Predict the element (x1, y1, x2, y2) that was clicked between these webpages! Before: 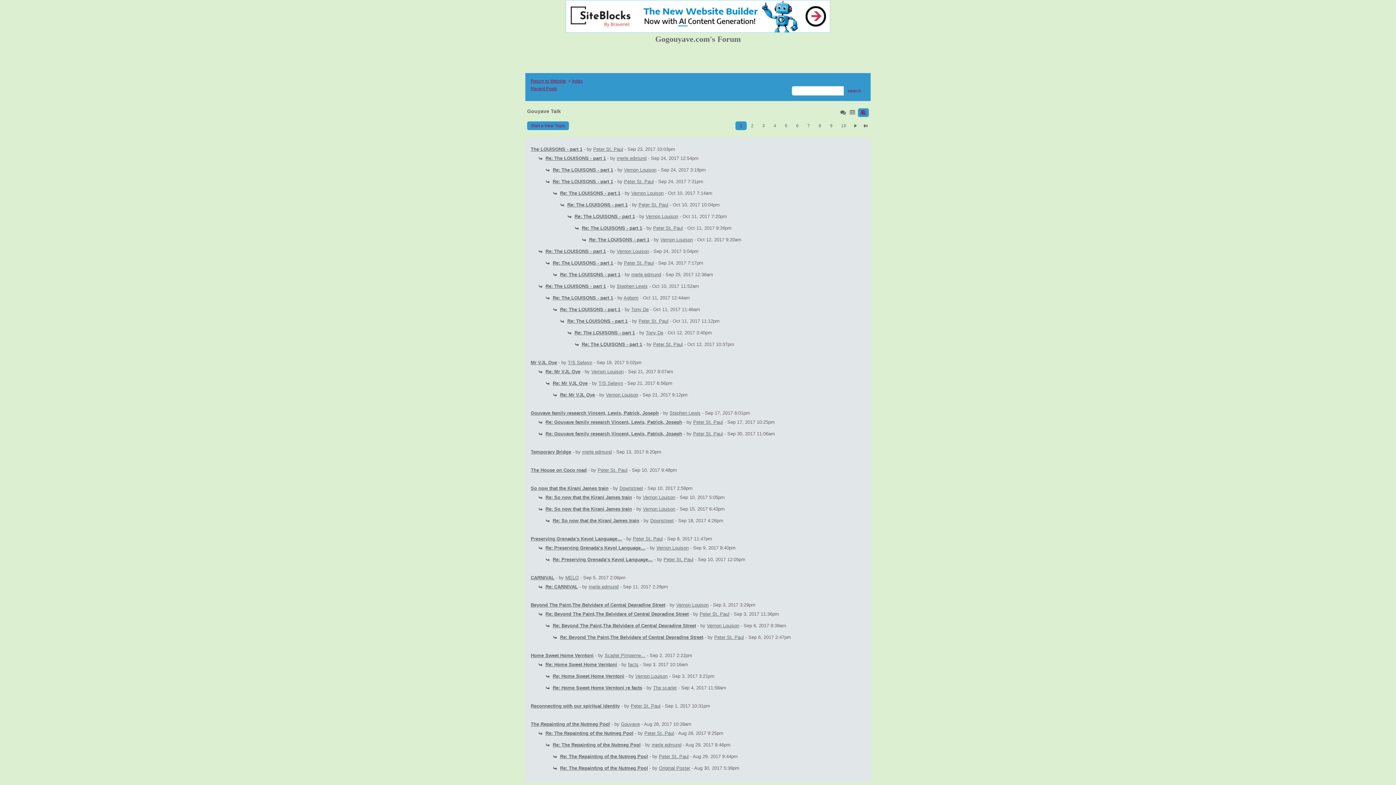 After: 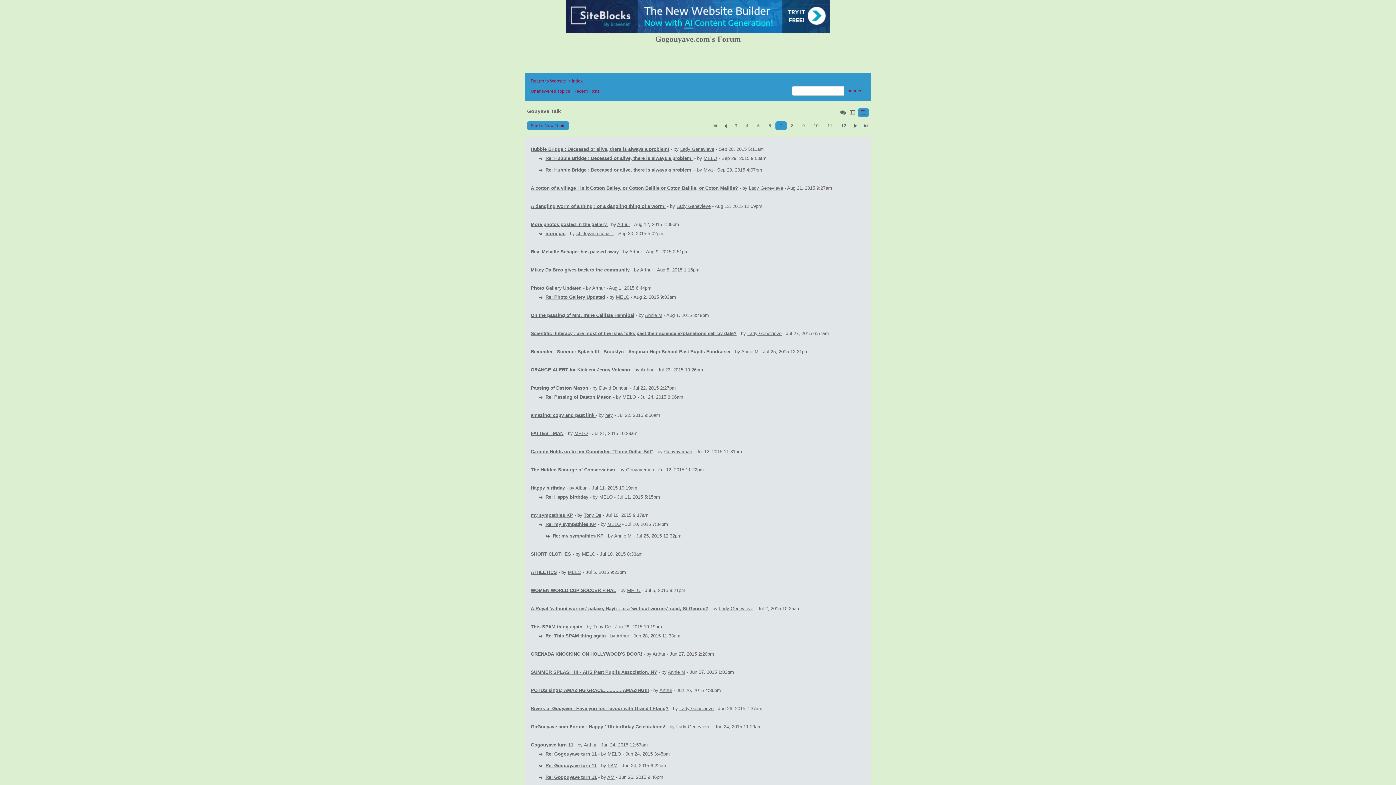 Action: label: 7 bbox: (803, 121, 814, 130)